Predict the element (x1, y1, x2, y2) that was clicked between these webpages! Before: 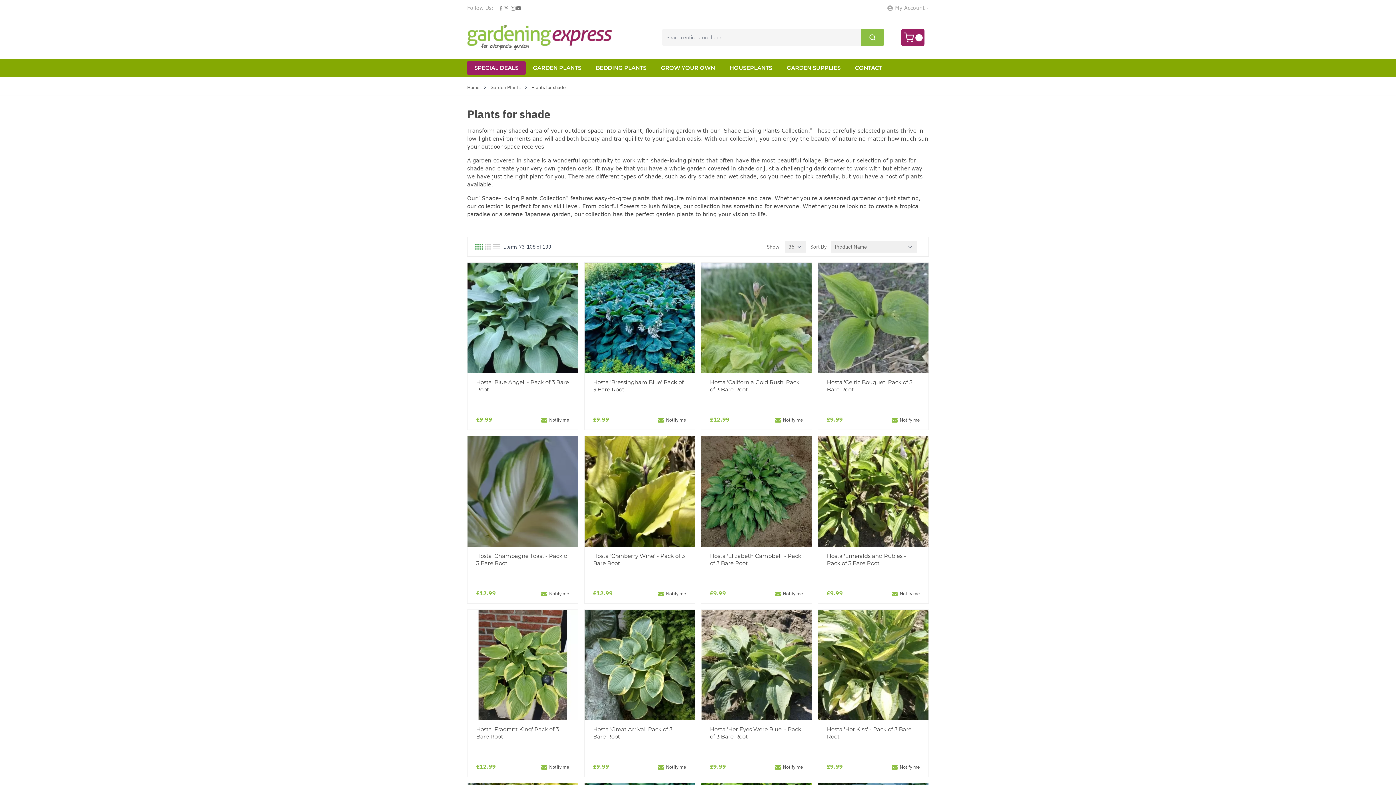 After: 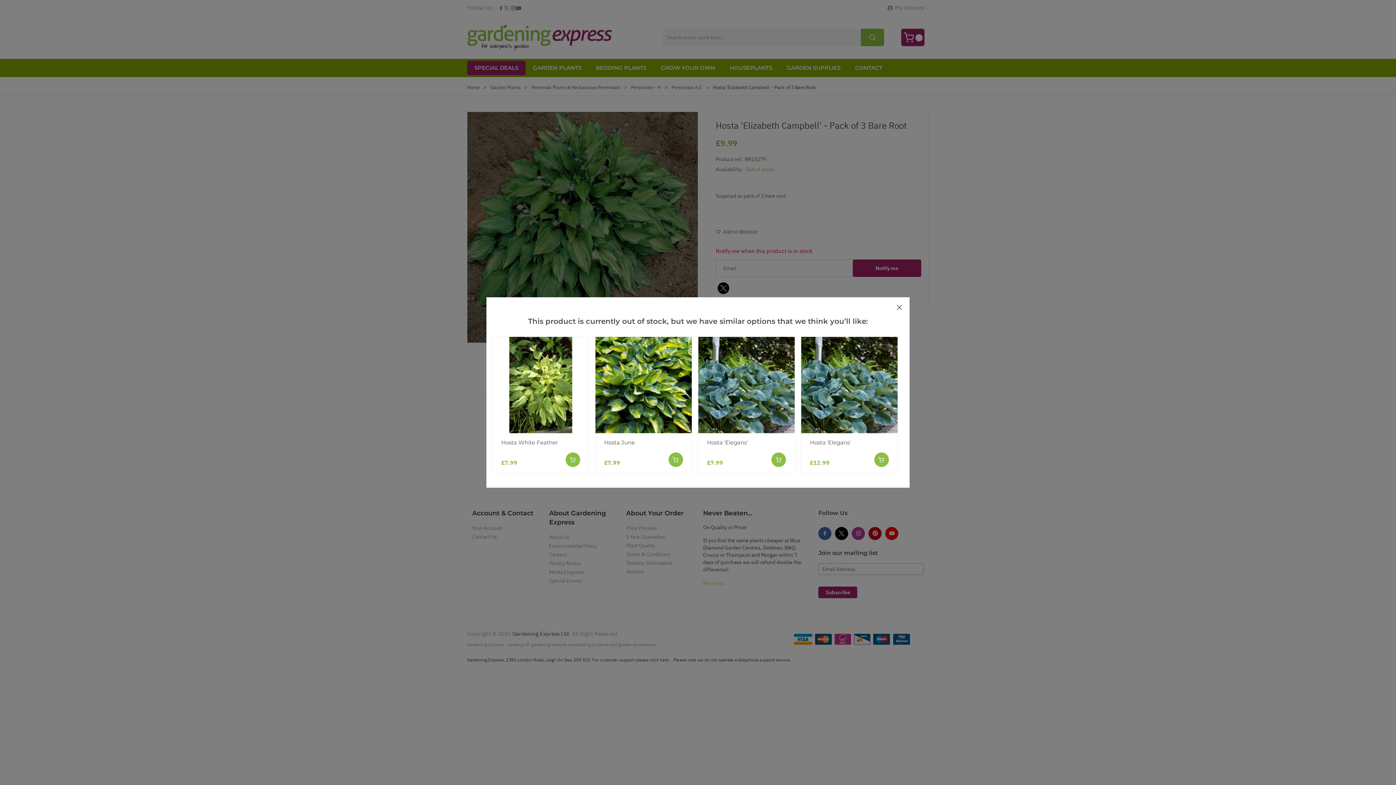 Action: bbox: (701, 436, 811, 546)